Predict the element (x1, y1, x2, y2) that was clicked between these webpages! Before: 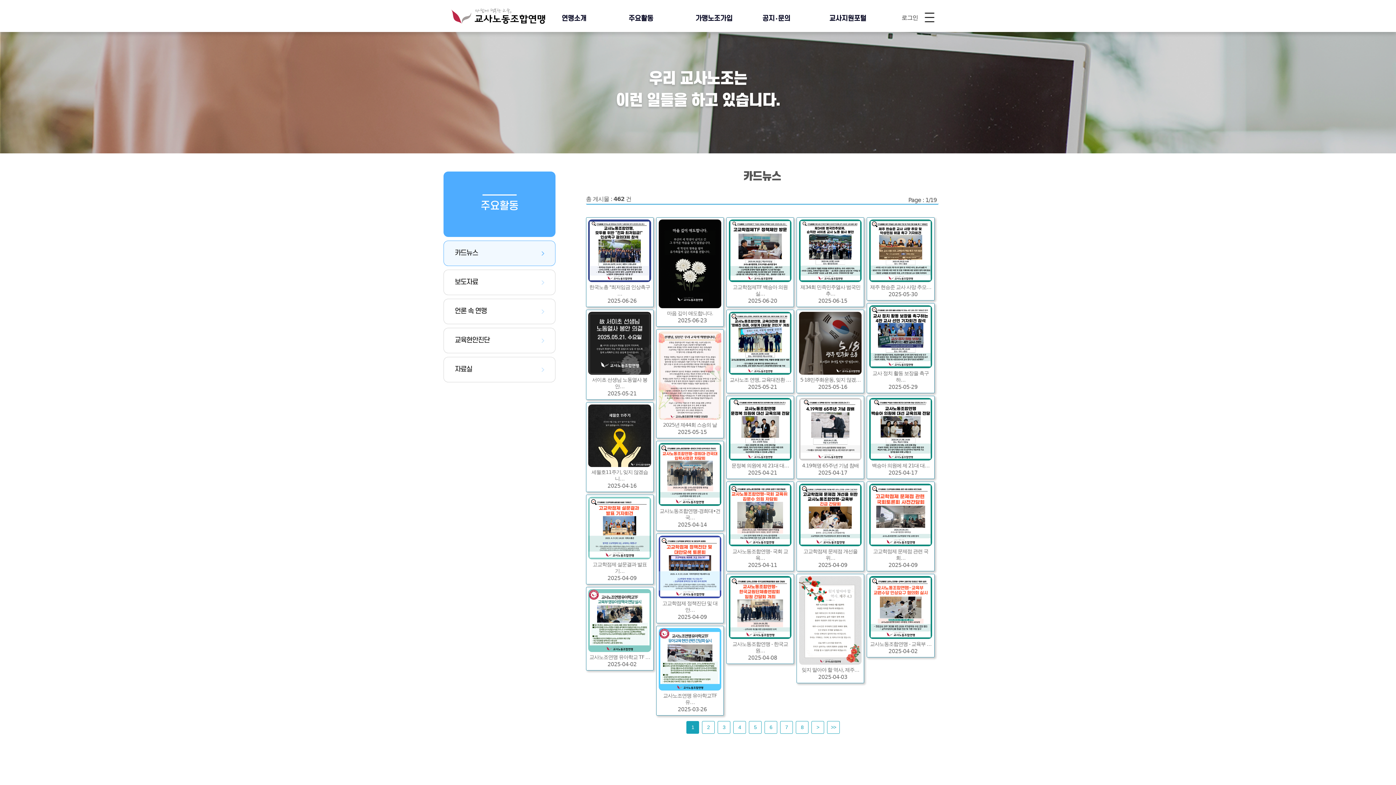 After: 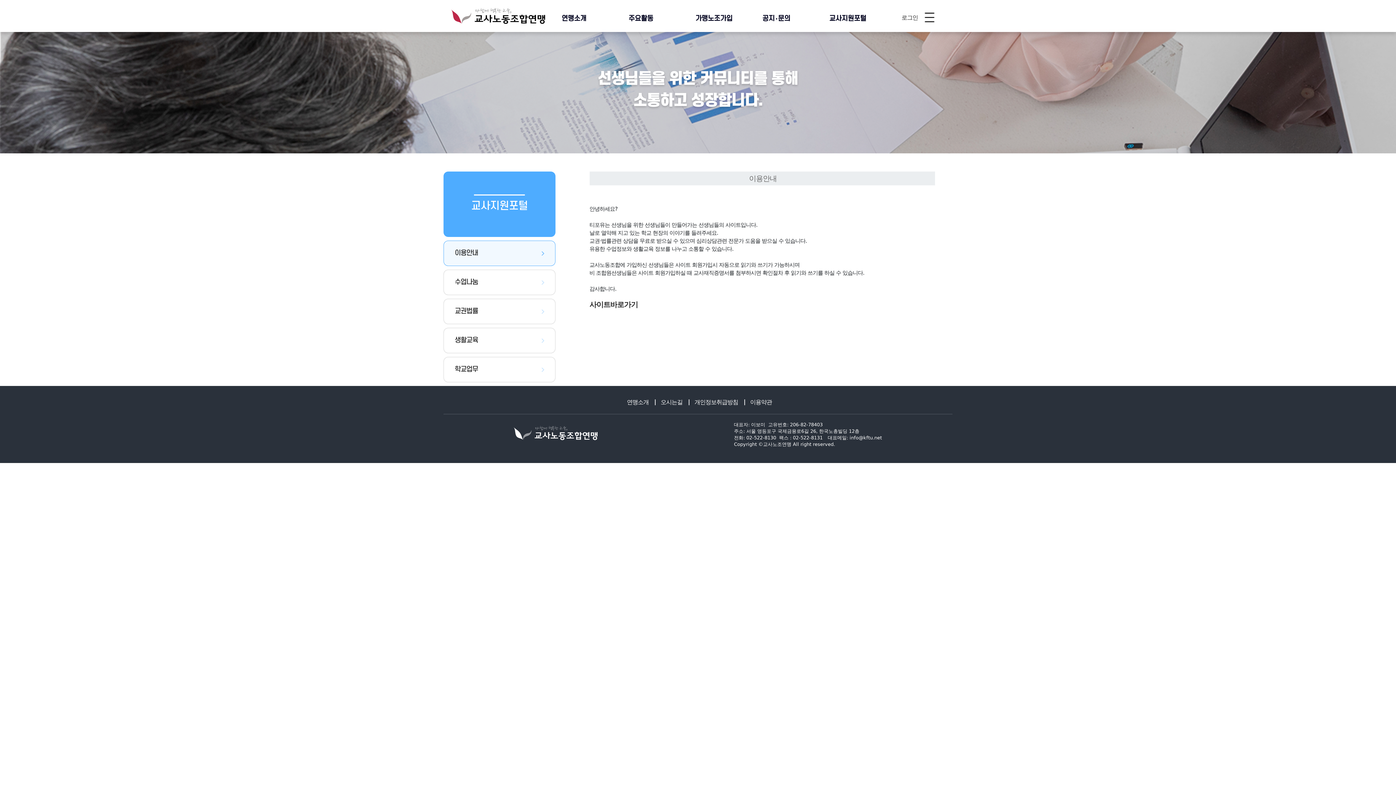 Action: bbox: (824, 1, 890, 30) label: 교사지원포털